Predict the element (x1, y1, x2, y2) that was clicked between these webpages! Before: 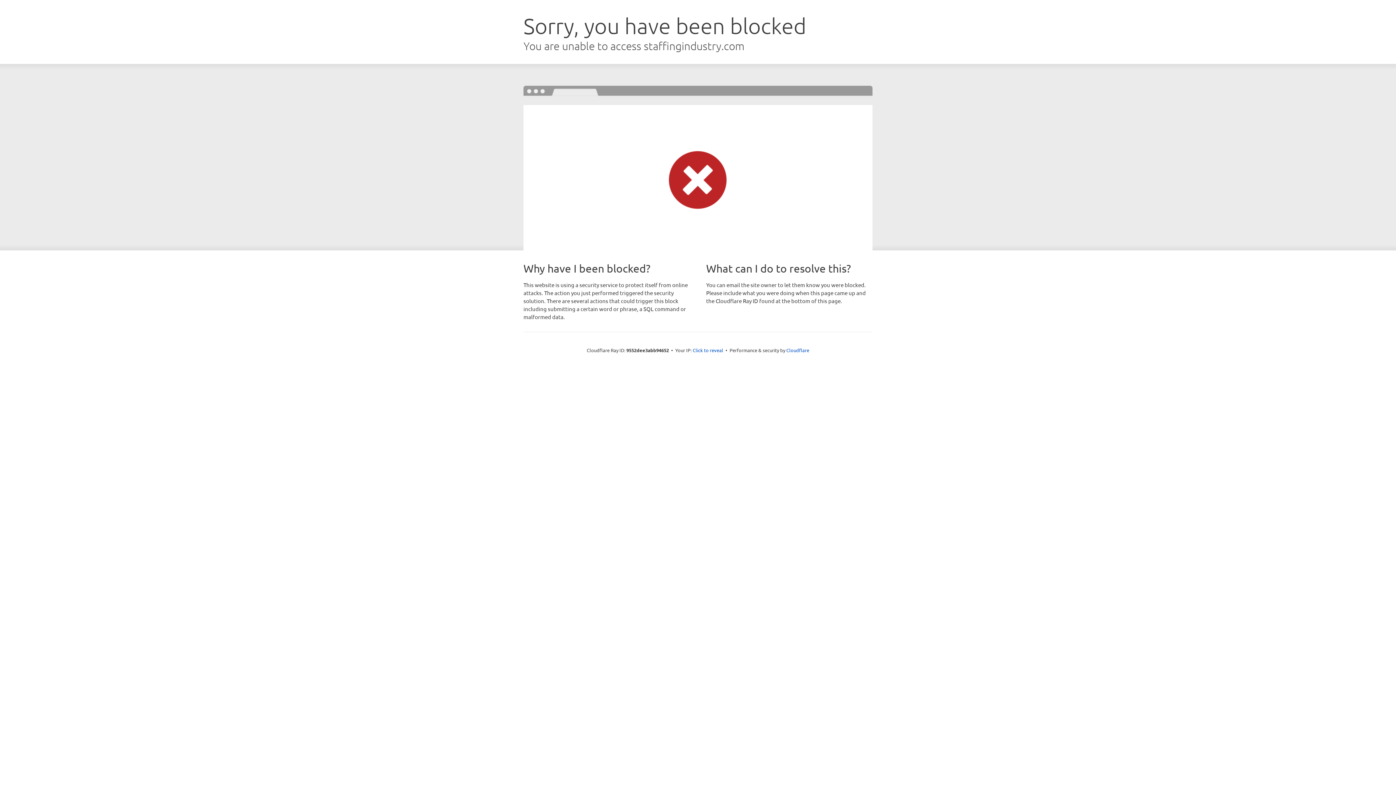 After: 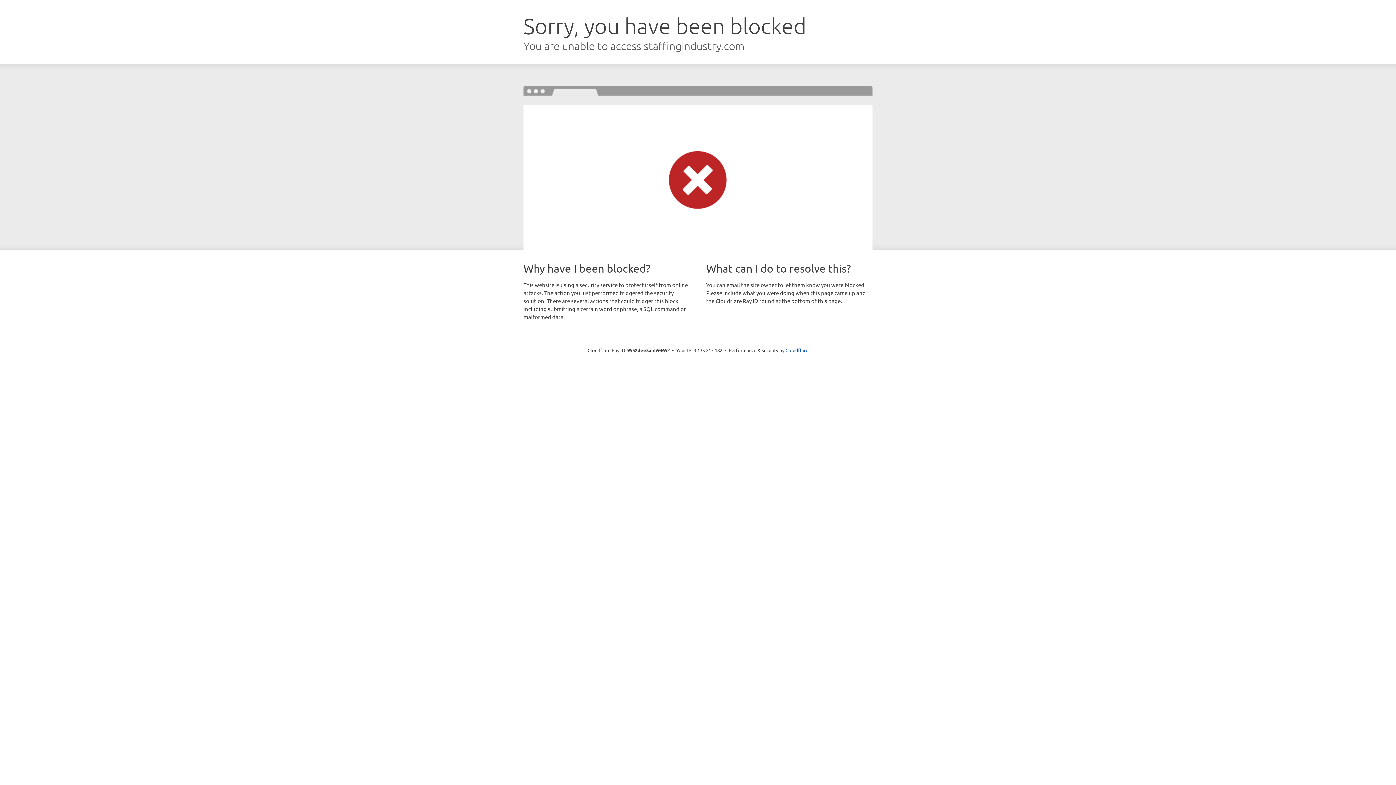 Action: bbox: (692, 346, 723, 353) label: Click to reveal